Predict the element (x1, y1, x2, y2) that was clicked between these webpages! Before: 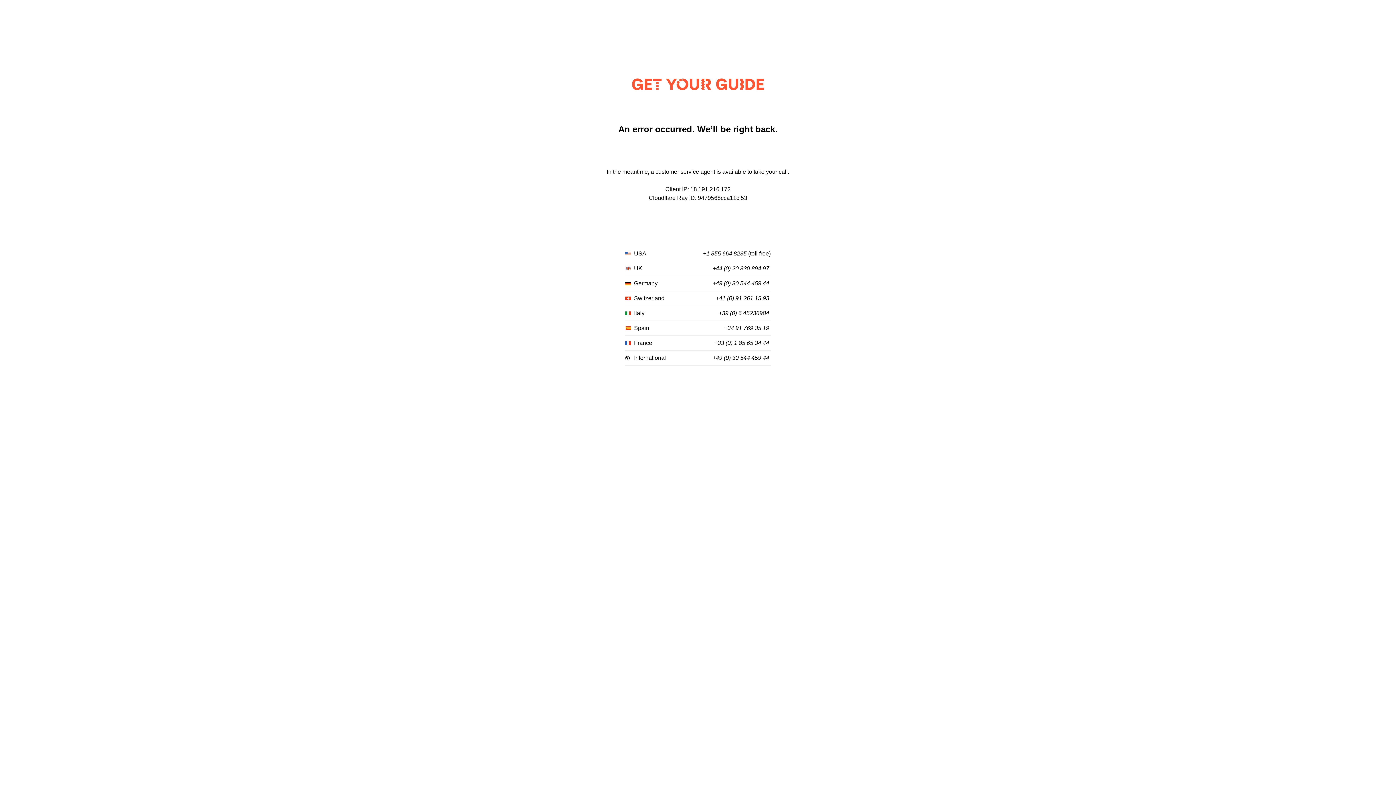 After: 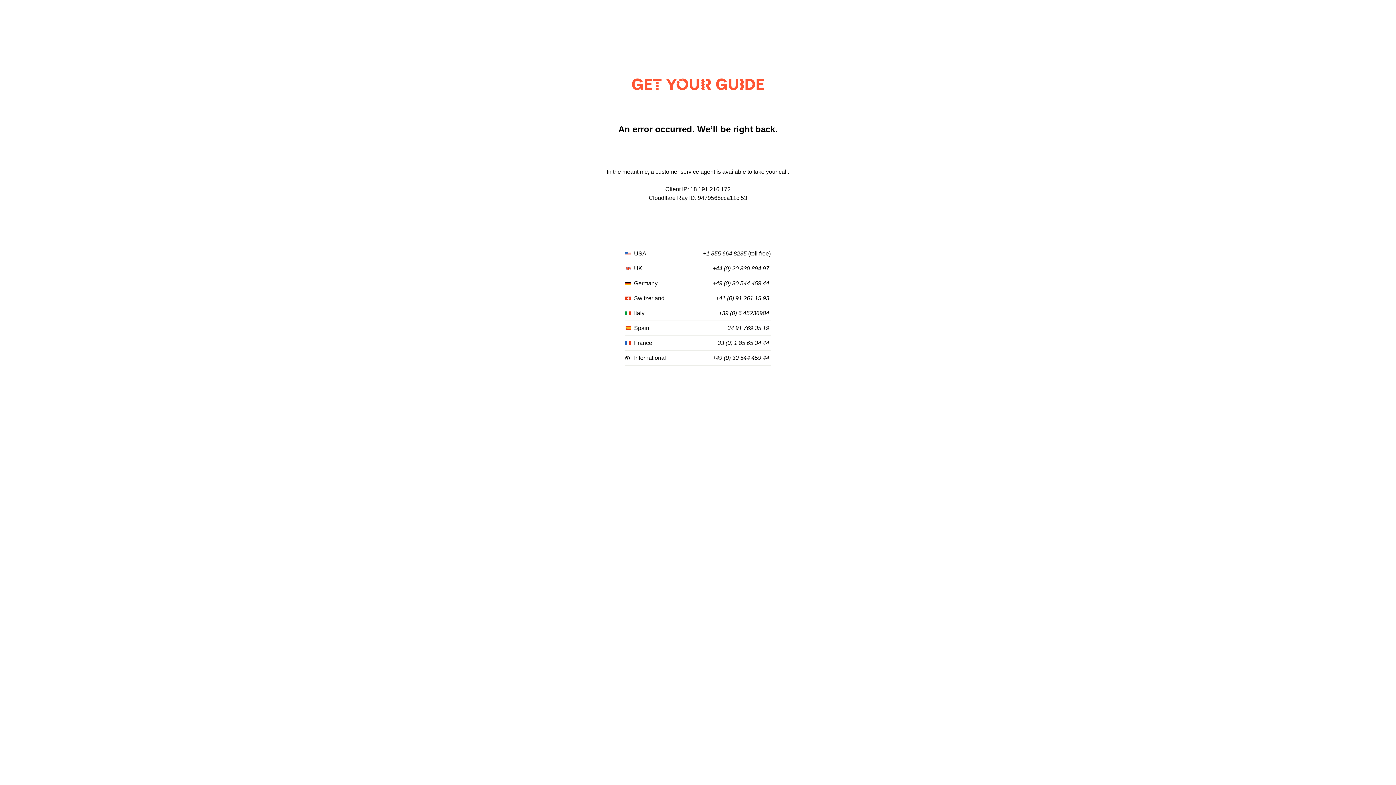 Action: label: +34 91 769 35 19 bbox: (724, 325, 769, 331)